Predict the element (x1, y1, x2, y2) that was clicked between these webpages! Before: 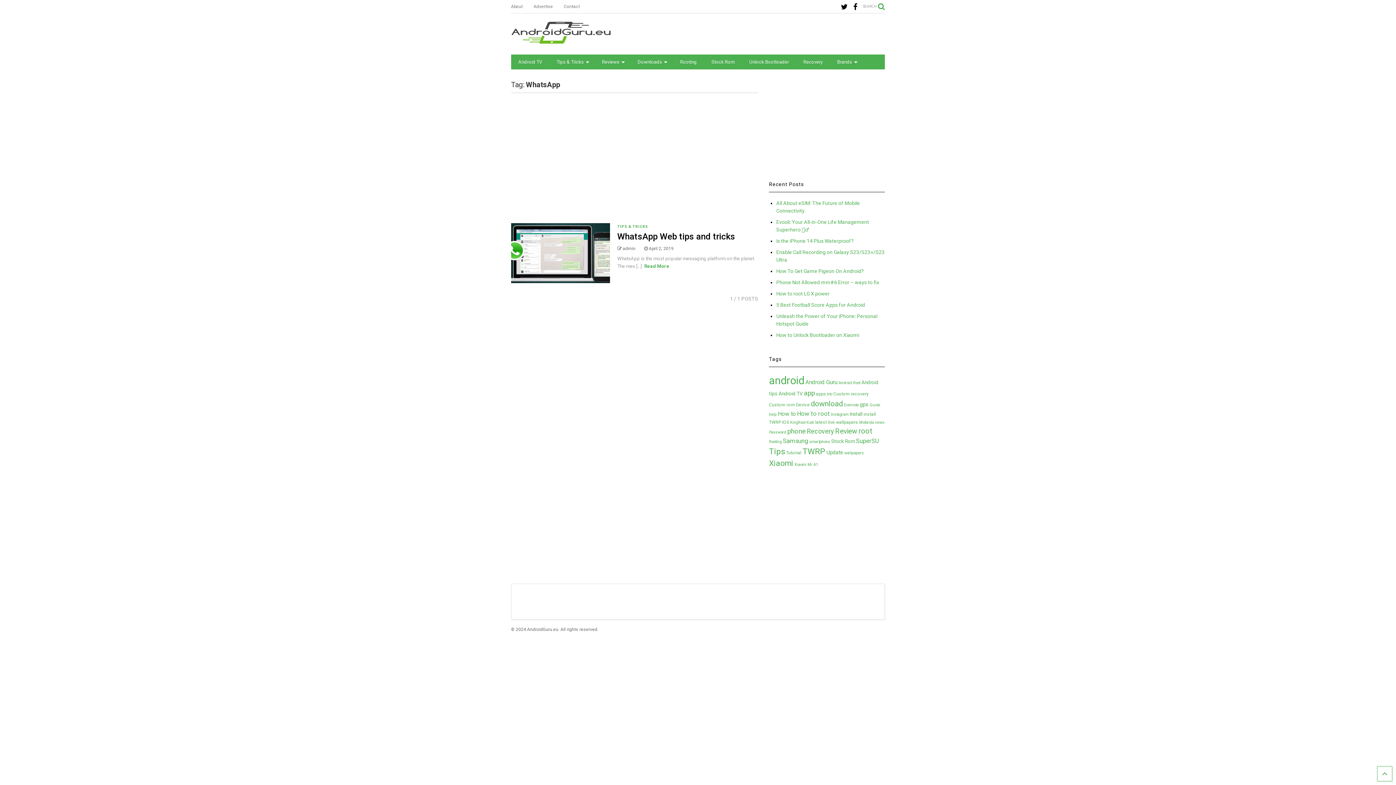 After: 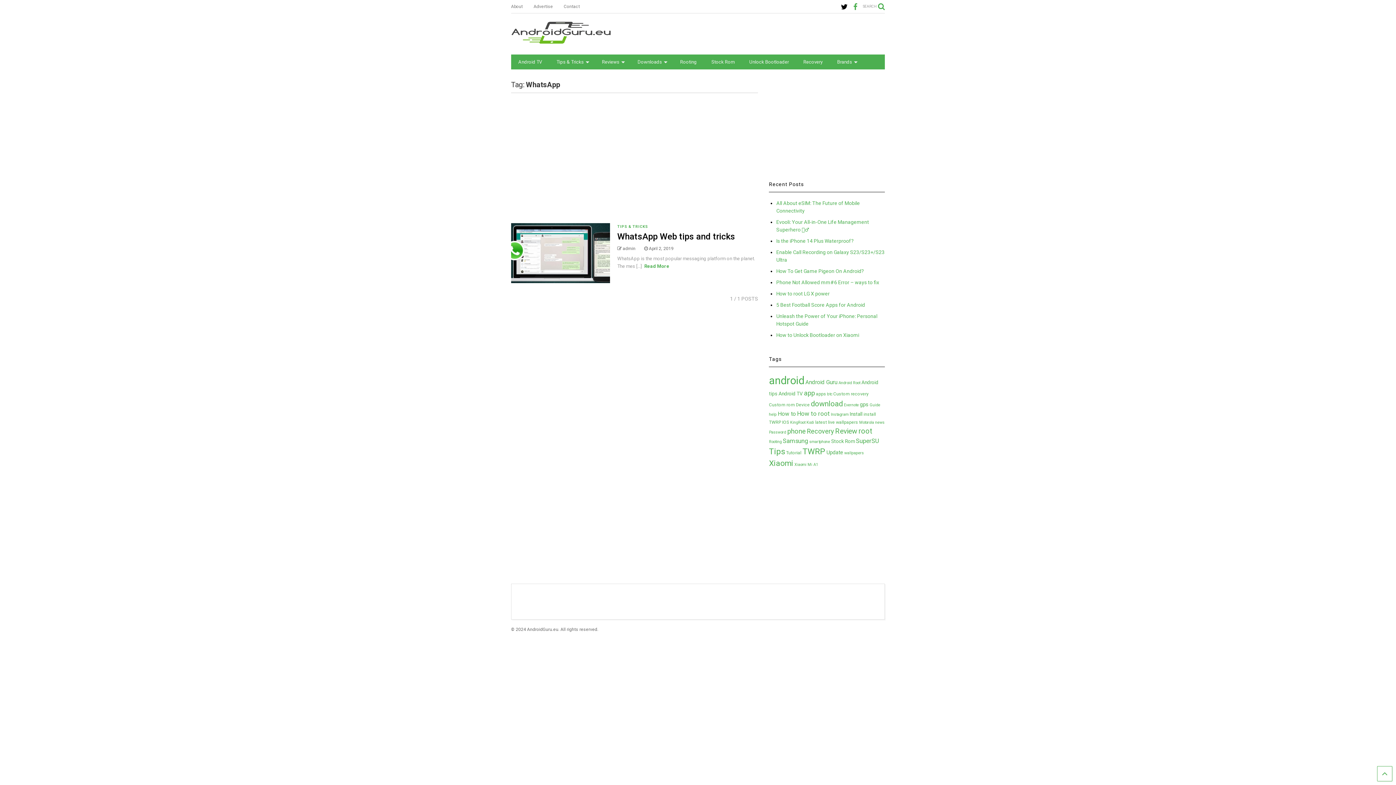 Action: bbox: (853, 0, 857, 13)